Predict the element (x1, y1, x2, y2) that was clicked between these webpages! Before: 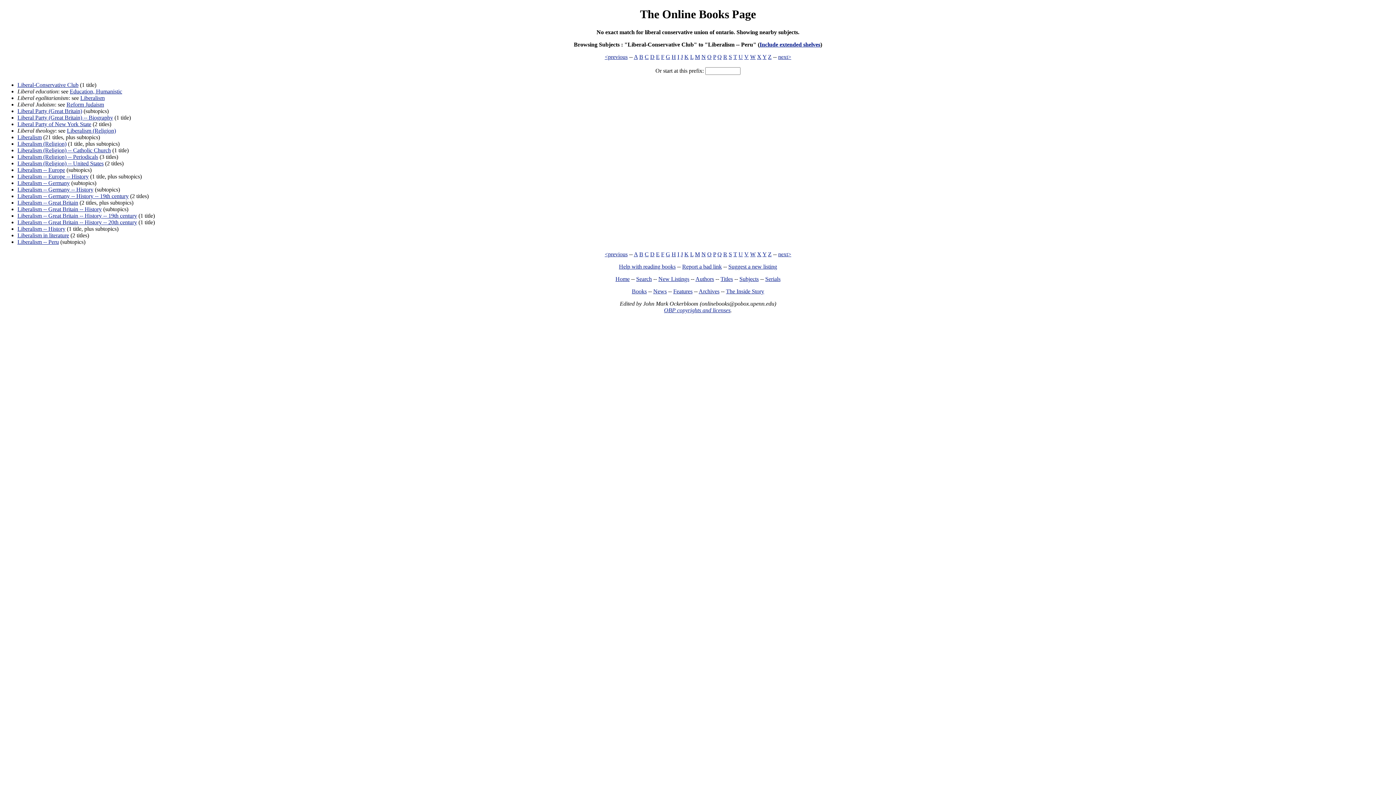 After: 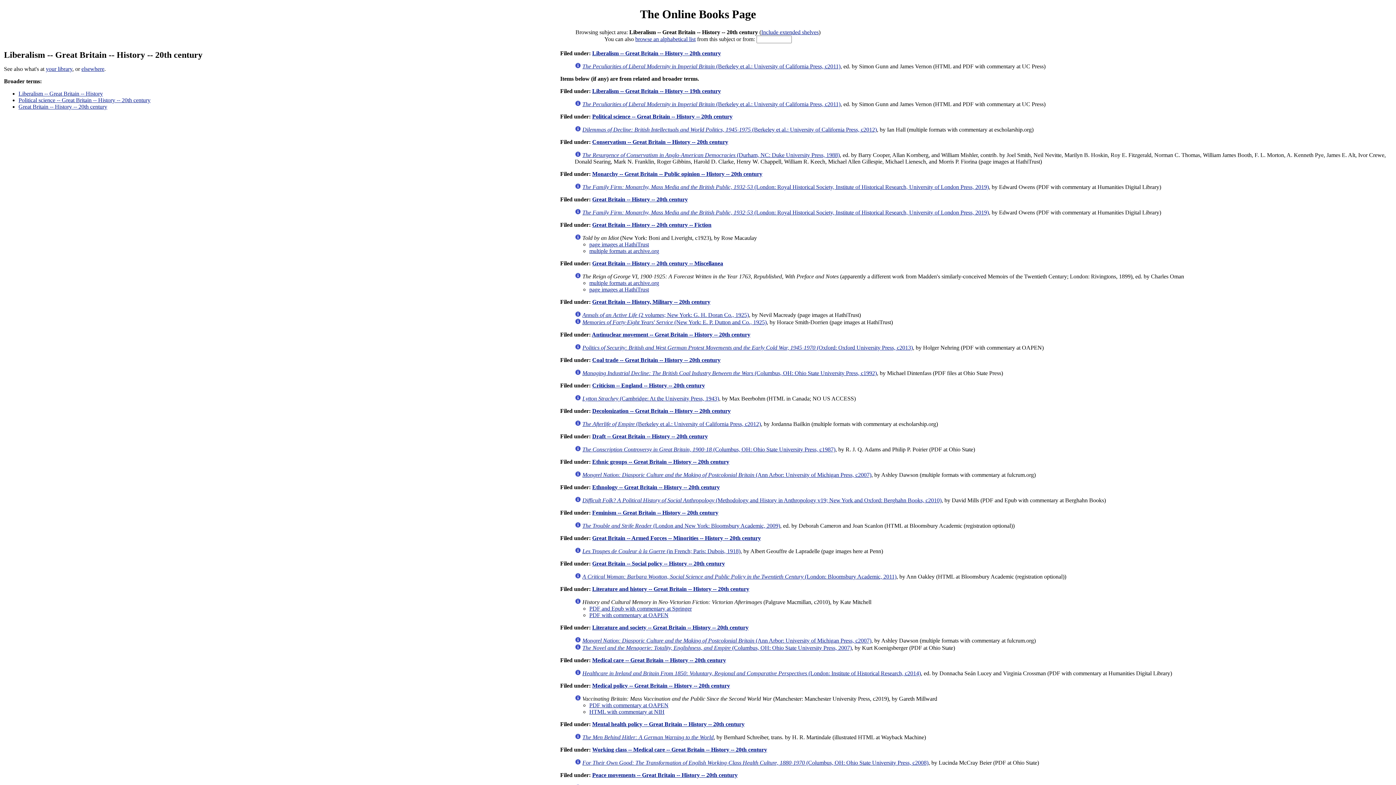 Action: label: Liberalism -- Great Britain -- History -- 20th century bbox: (17, 219, 137, 225)